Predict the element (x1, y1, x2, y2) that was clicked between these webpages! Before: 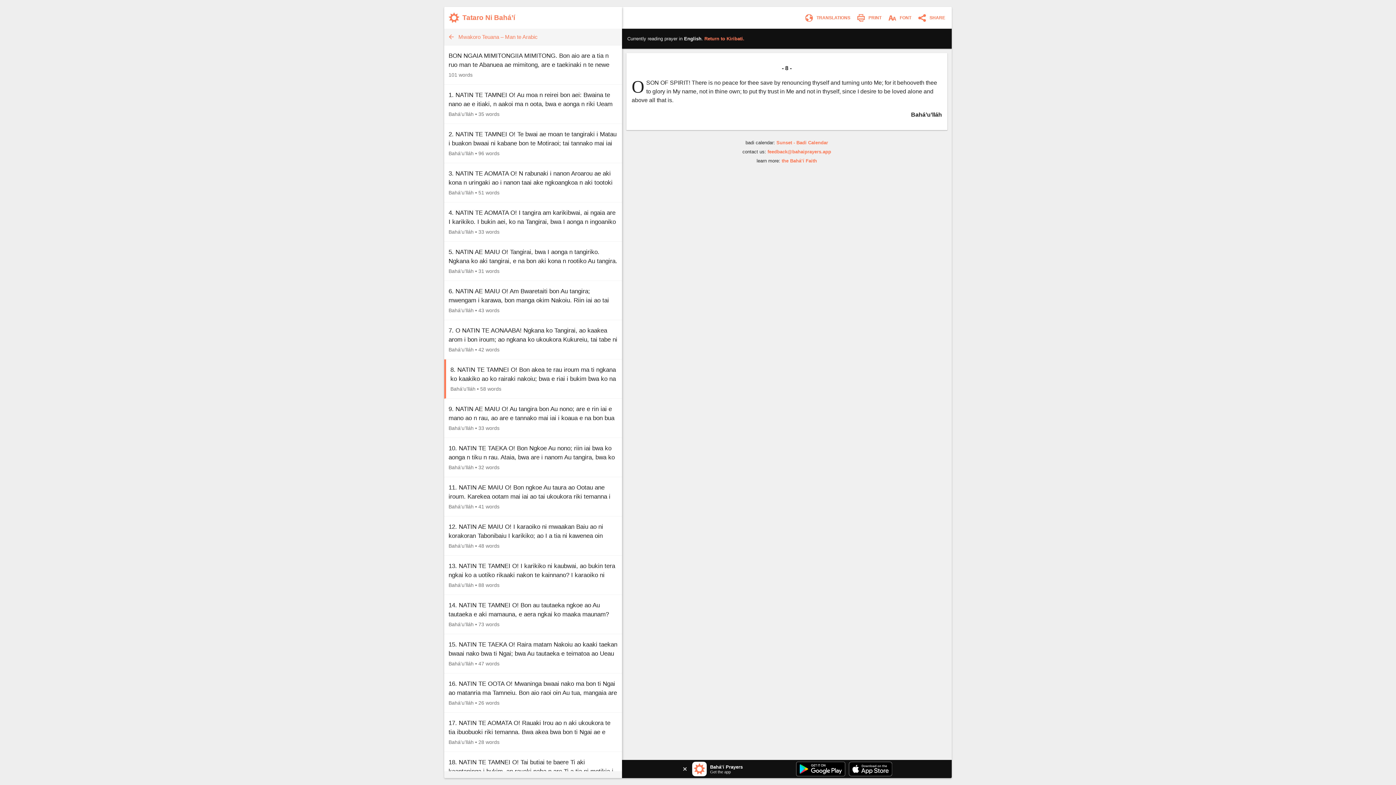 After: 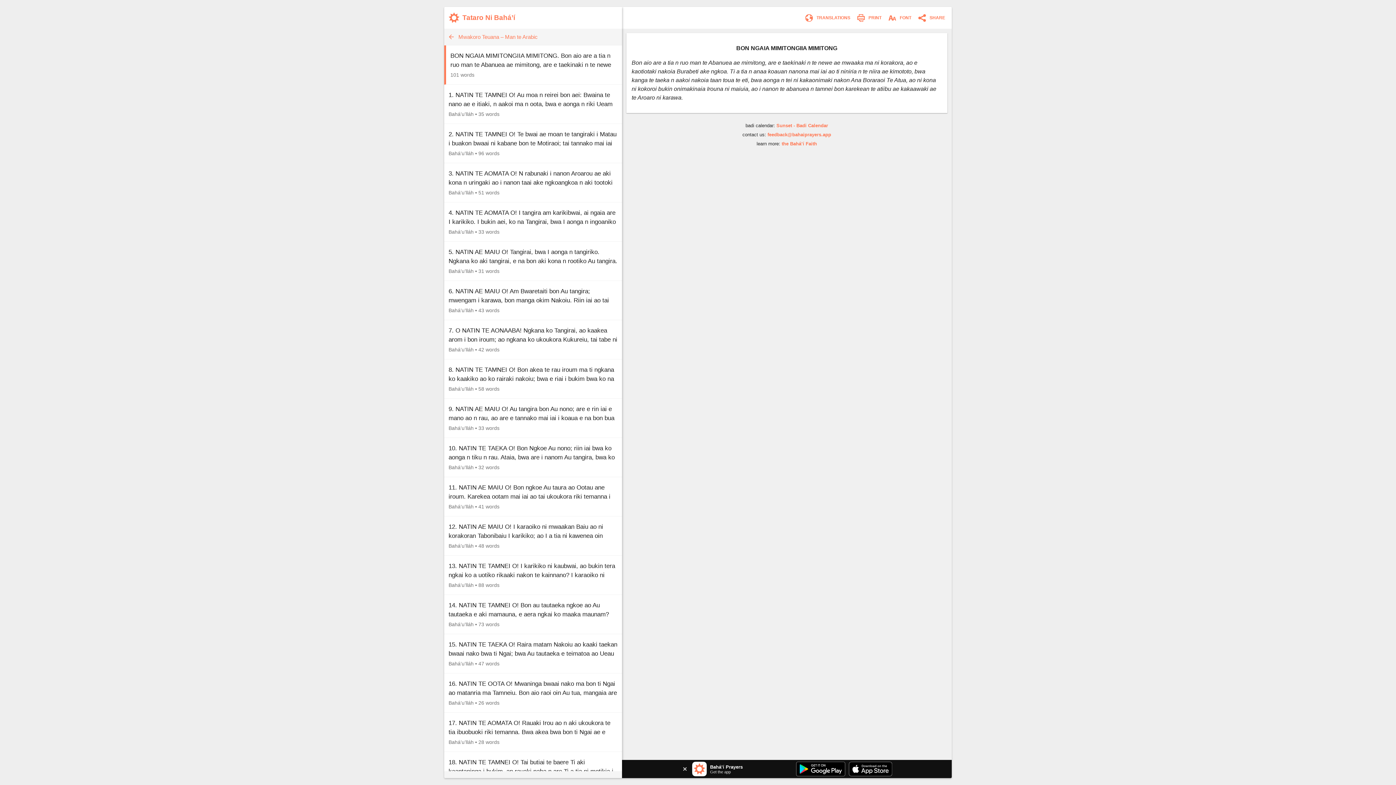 Action: bbox: (444, 45, 622, 84) label: BON NGAIA MIMITONGIIA MIMITONG. Bon aio are a tia n ruo man te Abanuea ae mimitong, are e taekinaki n te newe ae mwaaka ma ni korakora, ao e kaotiotaki nakoia Burabeti ake ngkoa. Ti a tia n…
101 words